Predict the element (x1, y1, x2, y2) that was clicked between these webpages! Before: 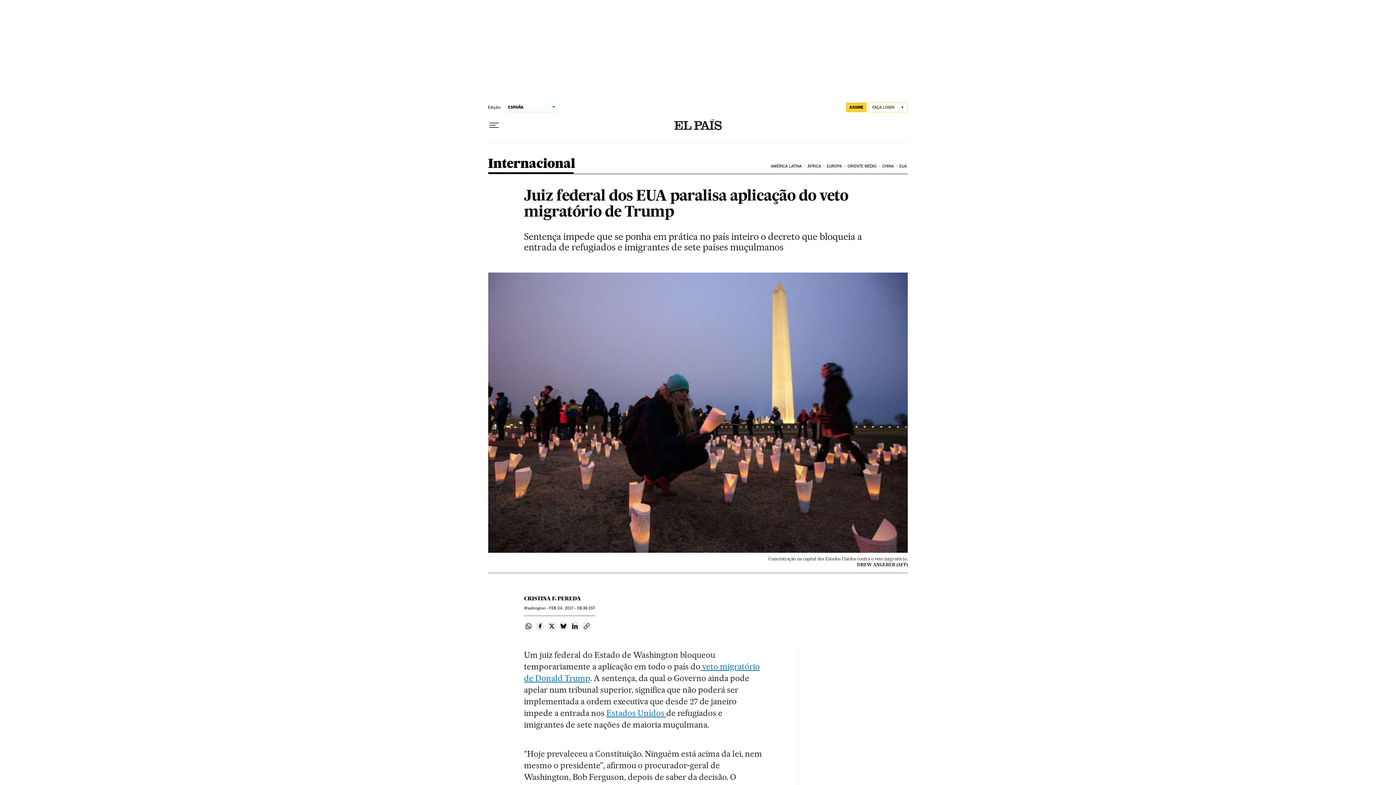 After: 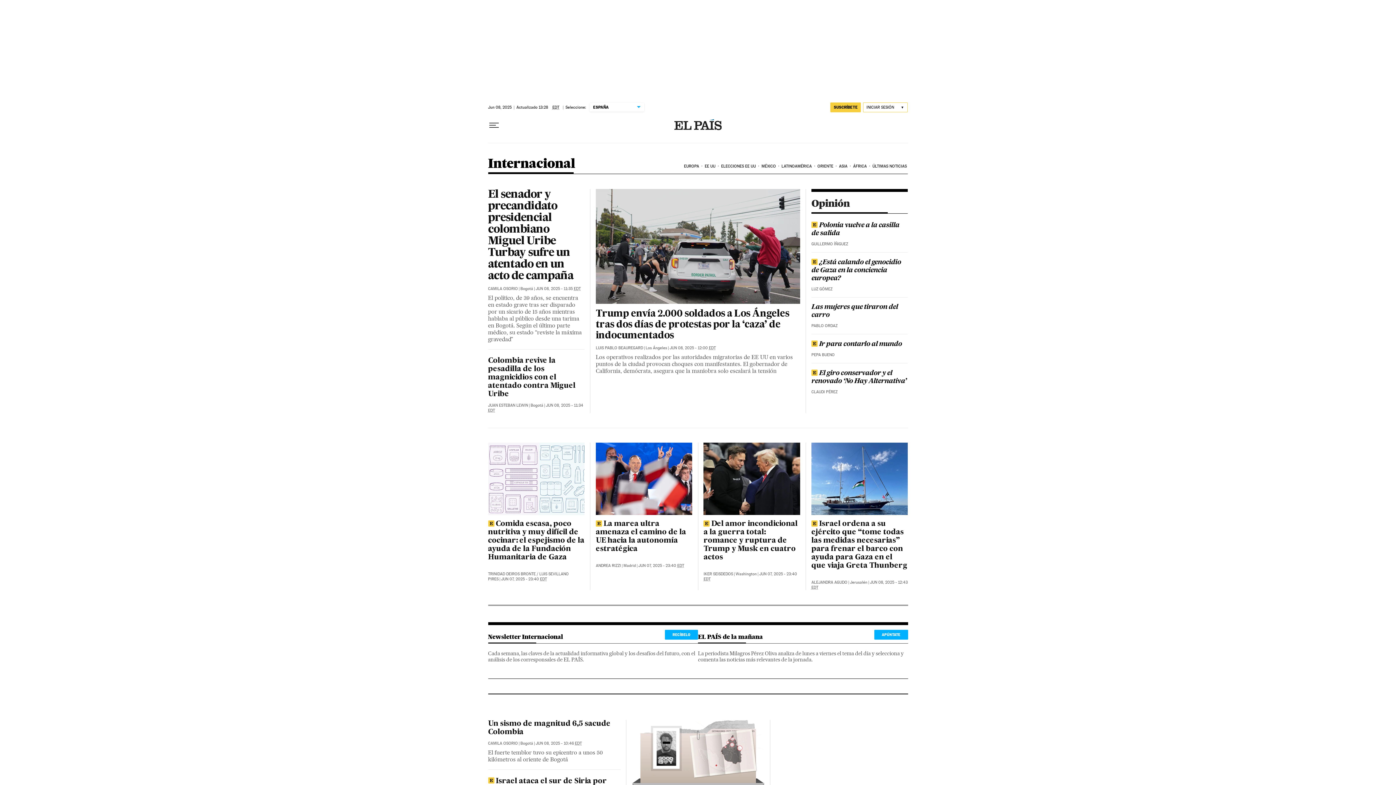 Action: label: Internacional bbox: (488, 157, 575, 173)